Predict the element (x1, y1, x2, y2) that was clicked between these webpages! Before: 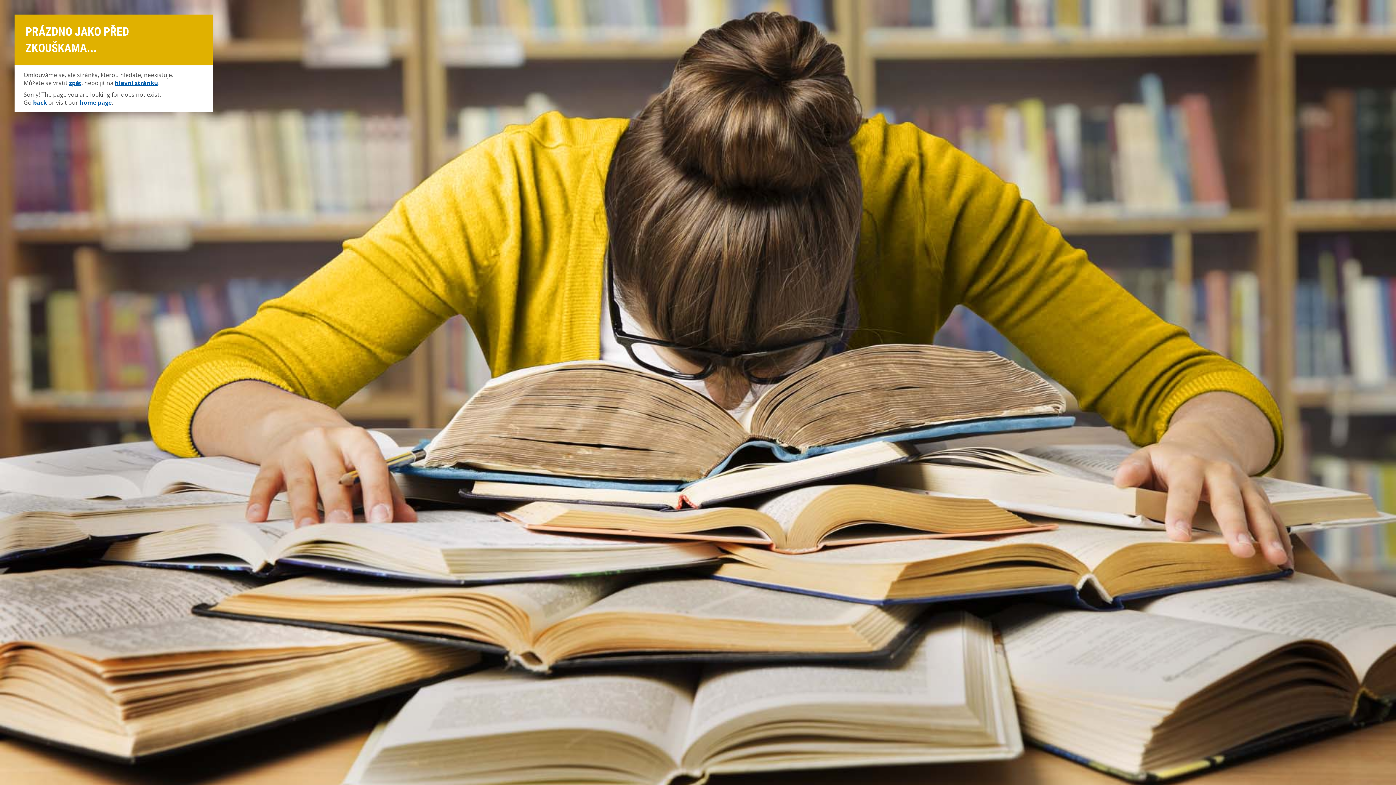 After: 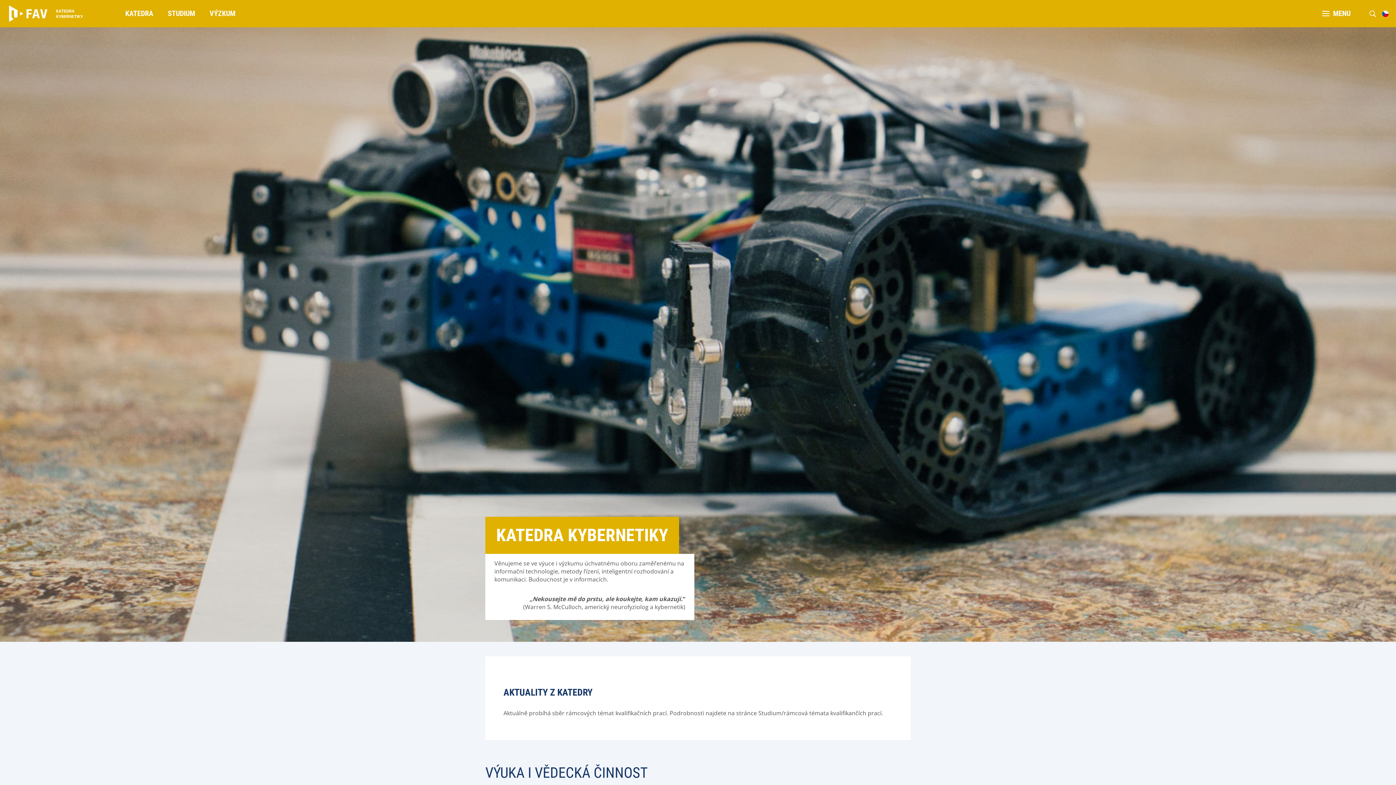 Action: bbox: (79, 98, 111, 106) label: home page